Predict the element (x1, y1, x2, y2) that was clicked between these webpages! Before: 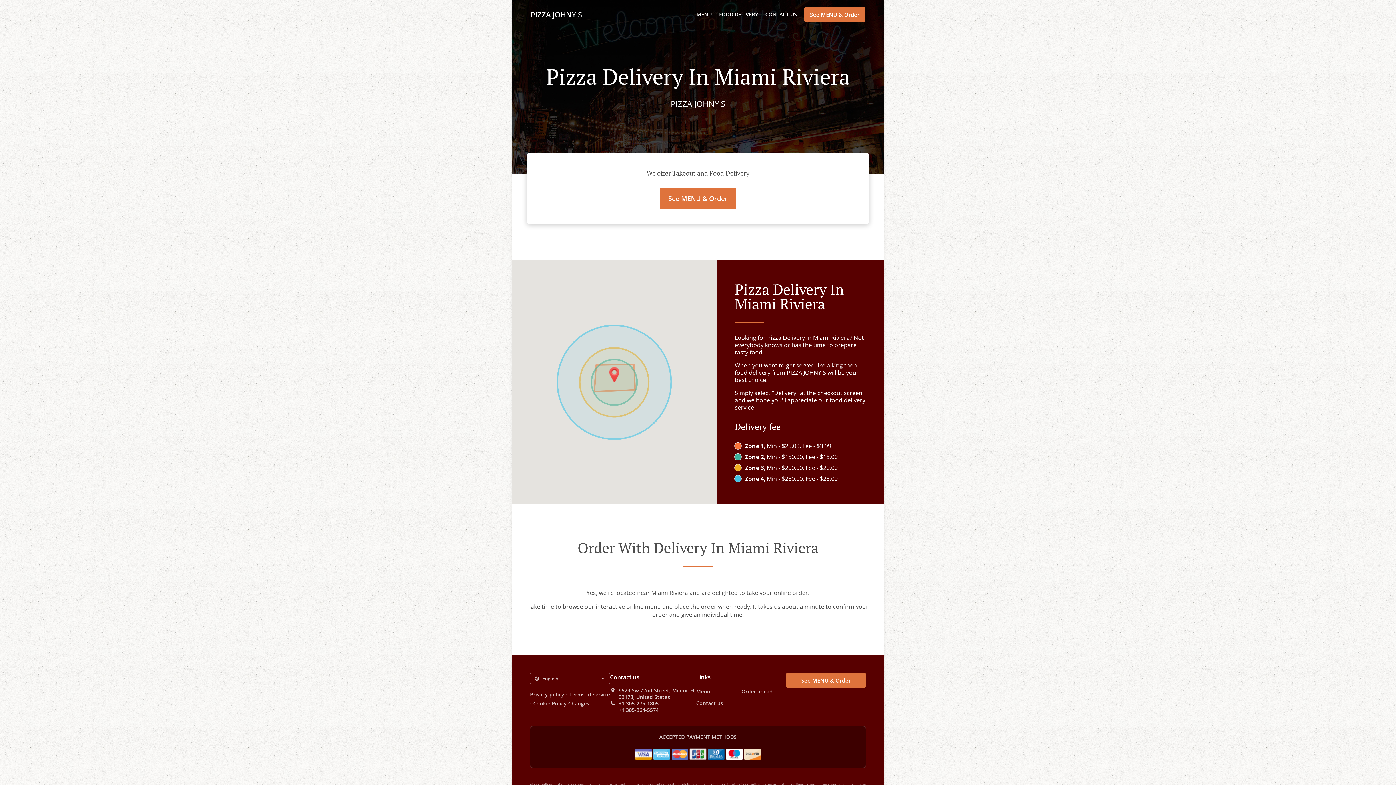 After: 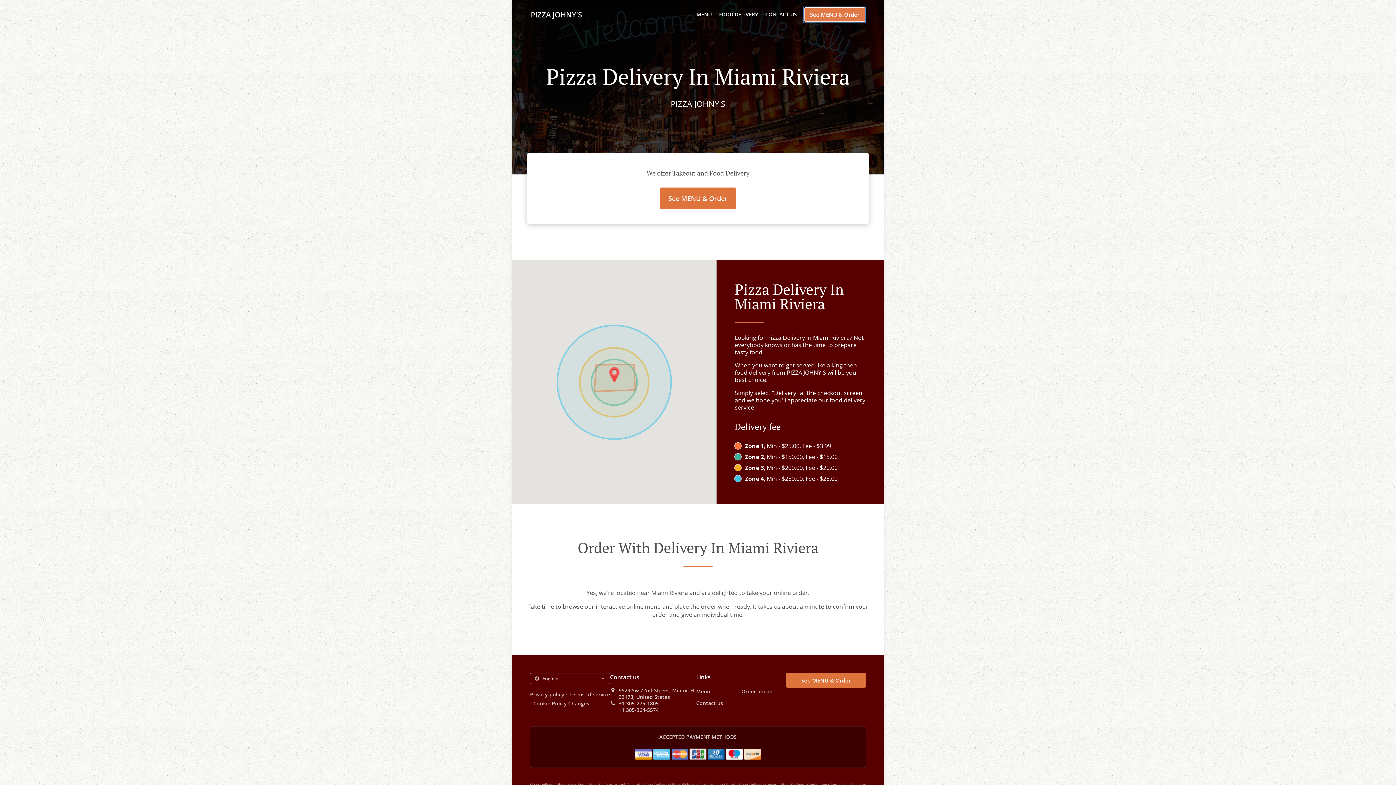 Action: bbox: (804, 7, 865, 21) label: See MENU & Order